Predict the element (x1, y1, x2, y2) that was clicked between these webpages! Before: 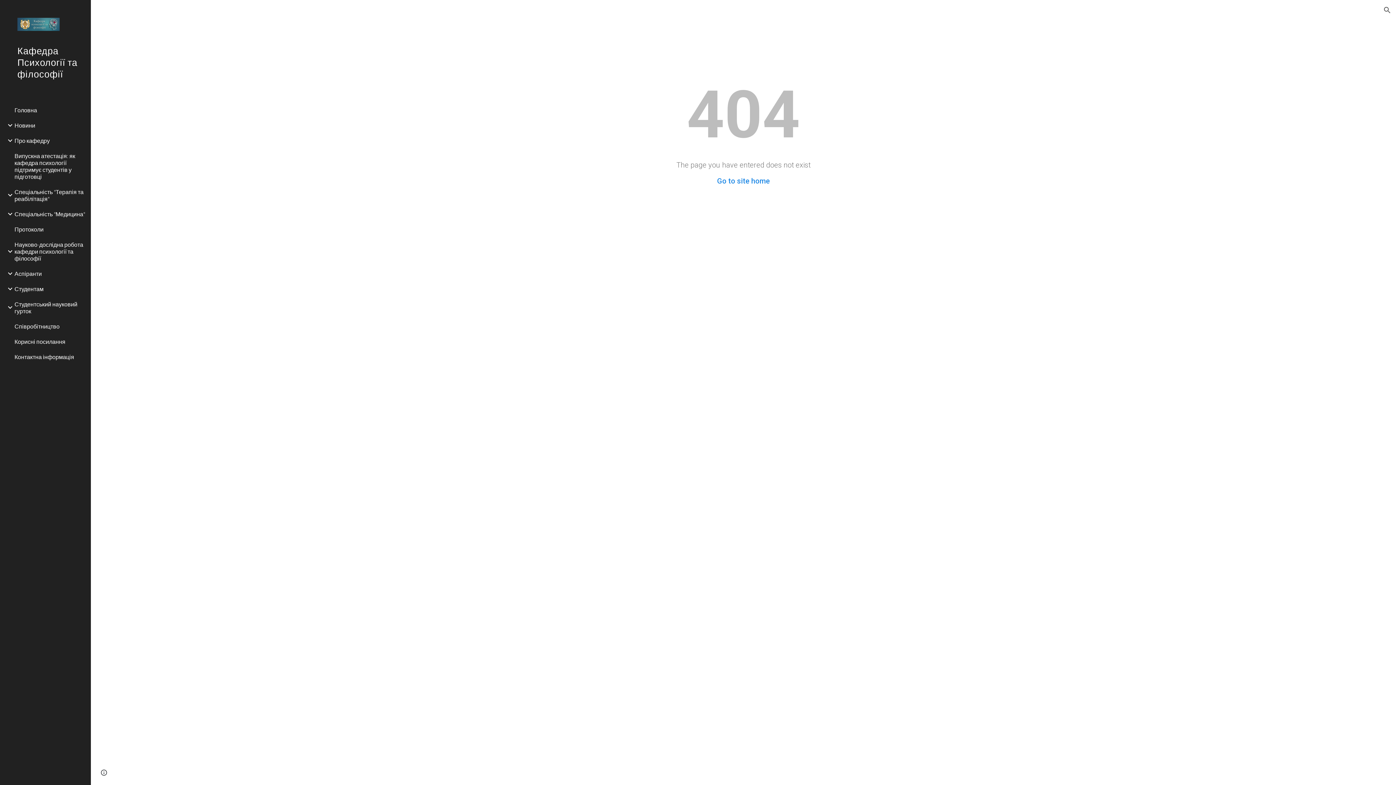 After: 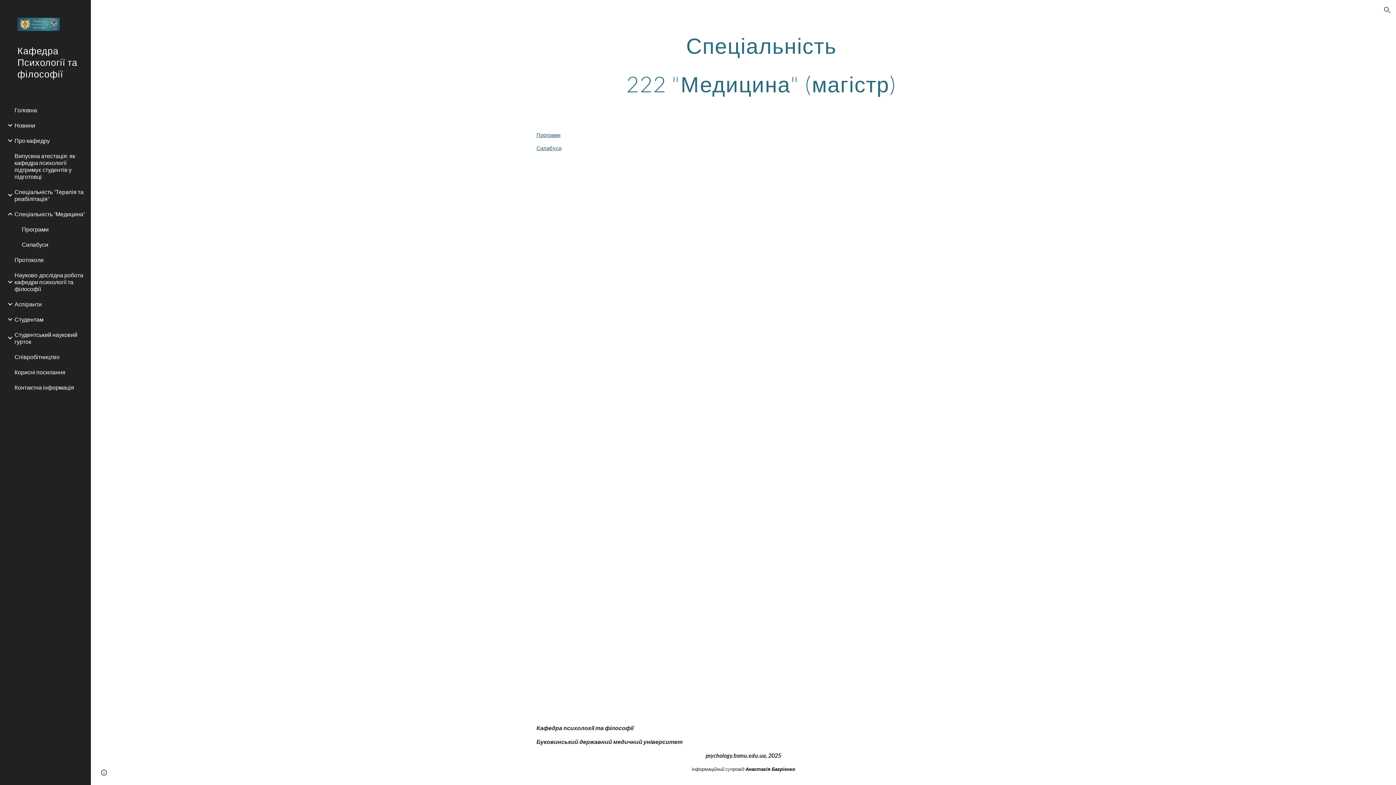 Action: label: Спеціальність "Медицина" bbox: (13, 206, 86, 221)